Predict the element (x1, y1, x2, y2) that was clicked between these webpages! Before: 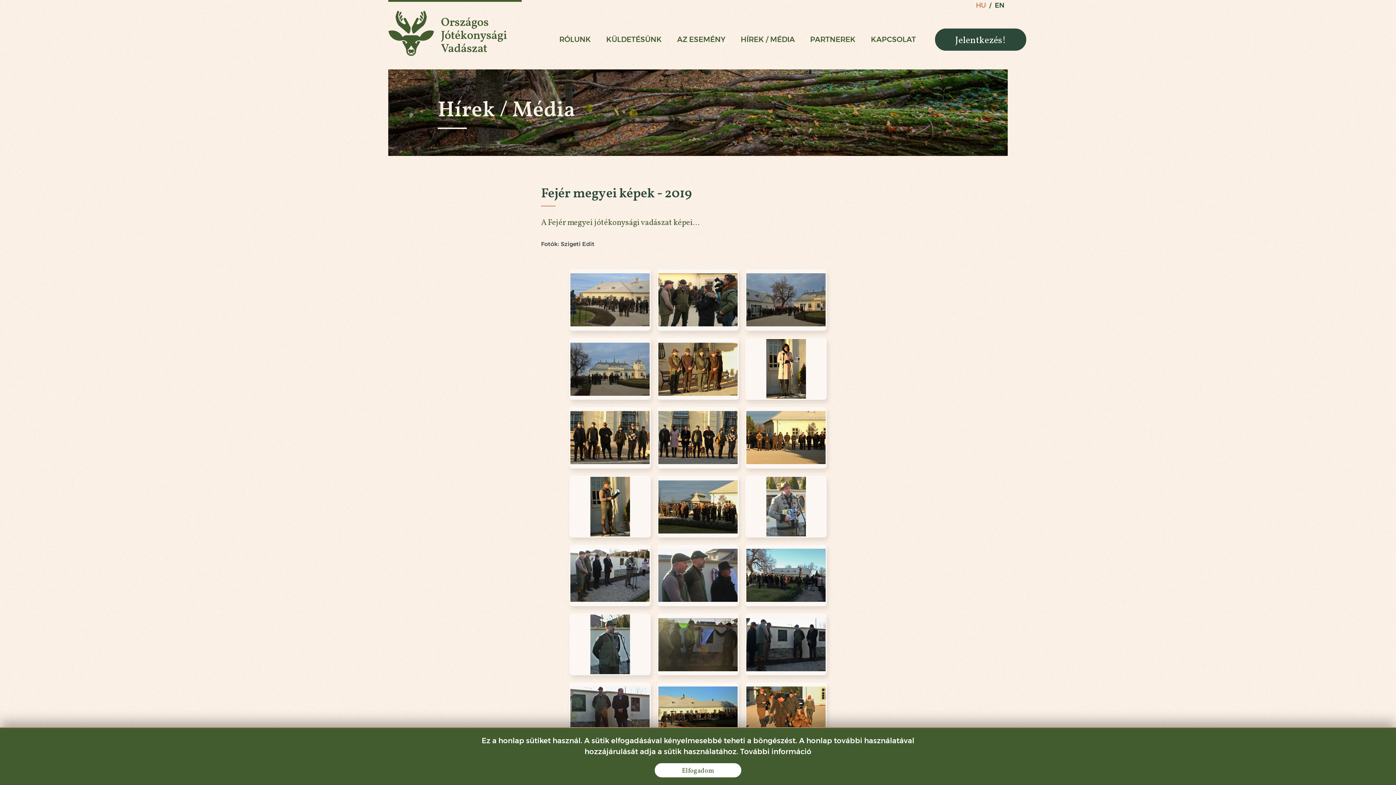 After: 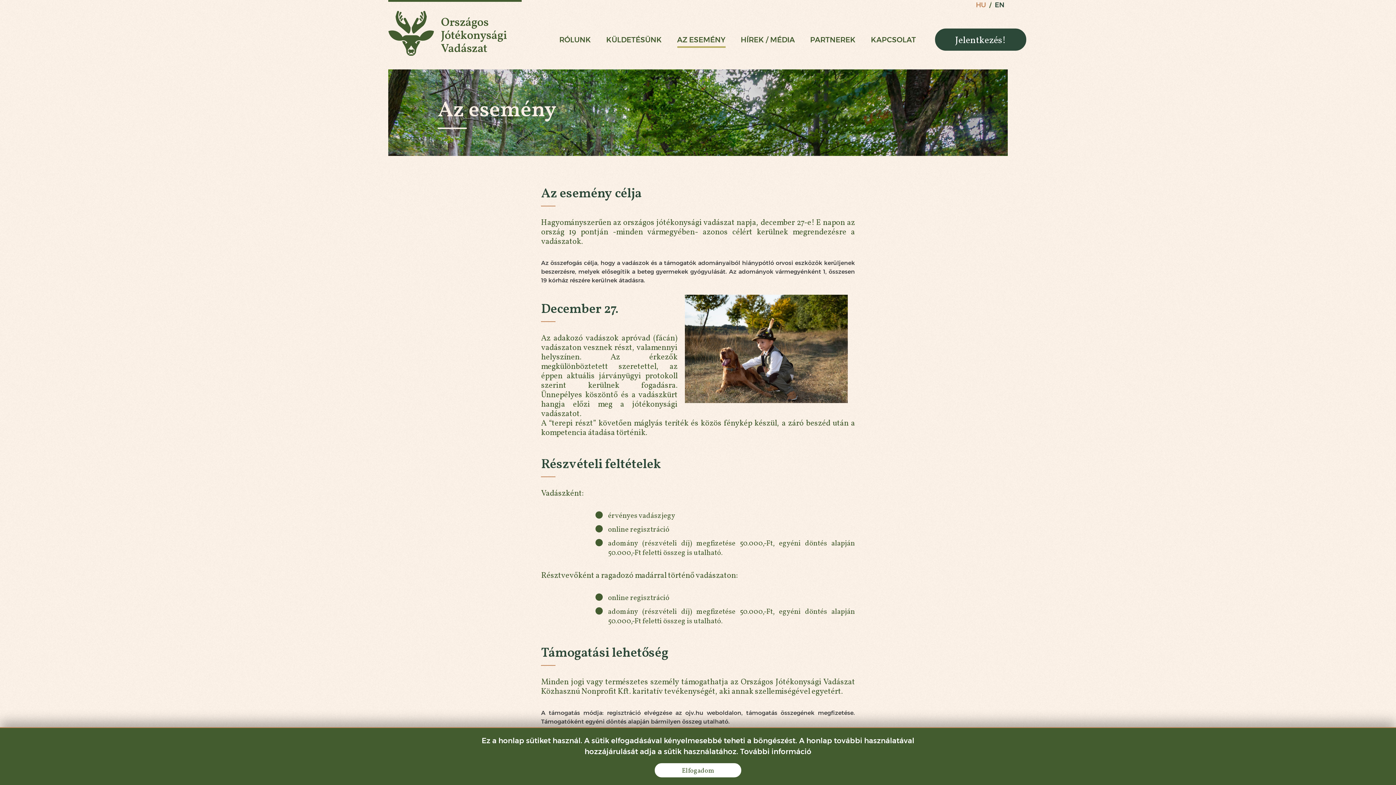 Action: label: AZ ESEMÉNY bbox: (677, 28, 725, 50)